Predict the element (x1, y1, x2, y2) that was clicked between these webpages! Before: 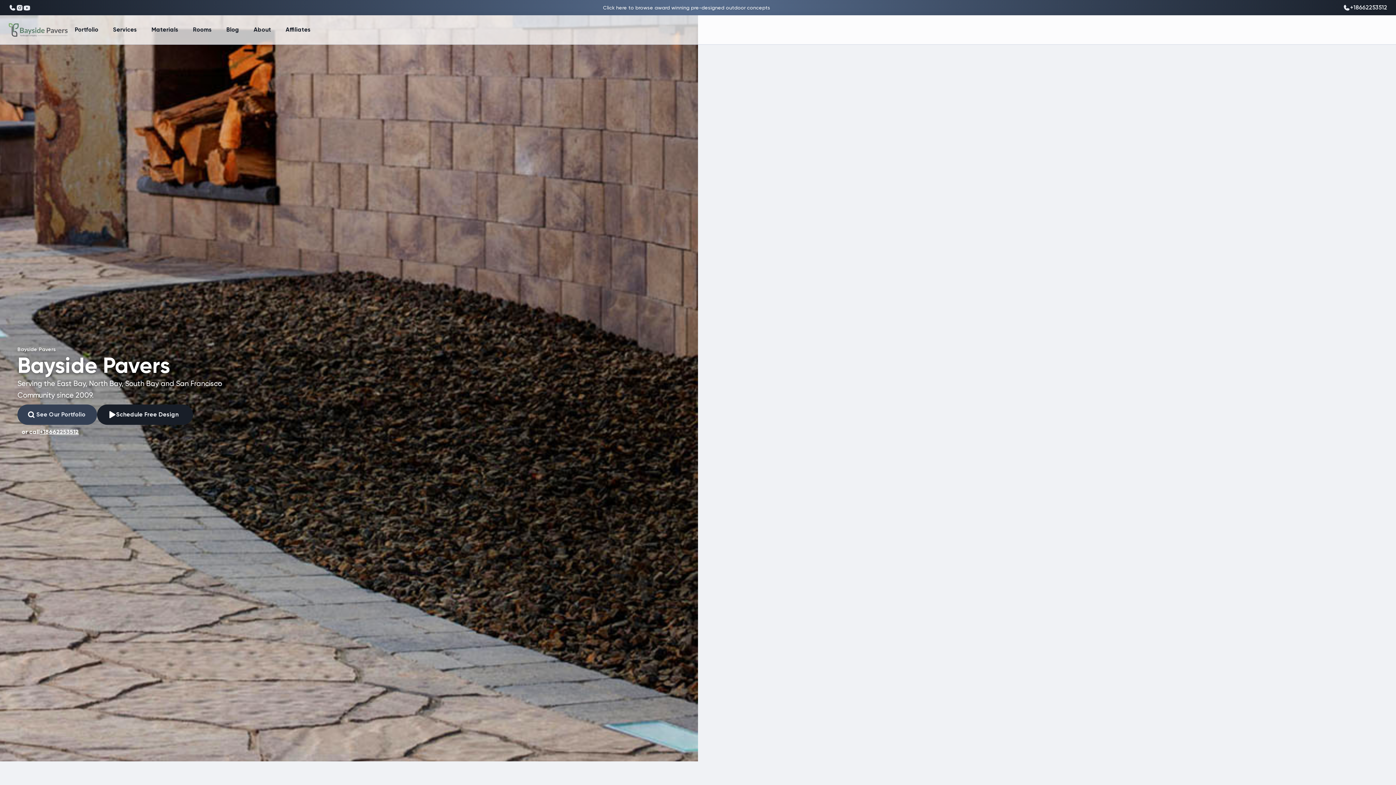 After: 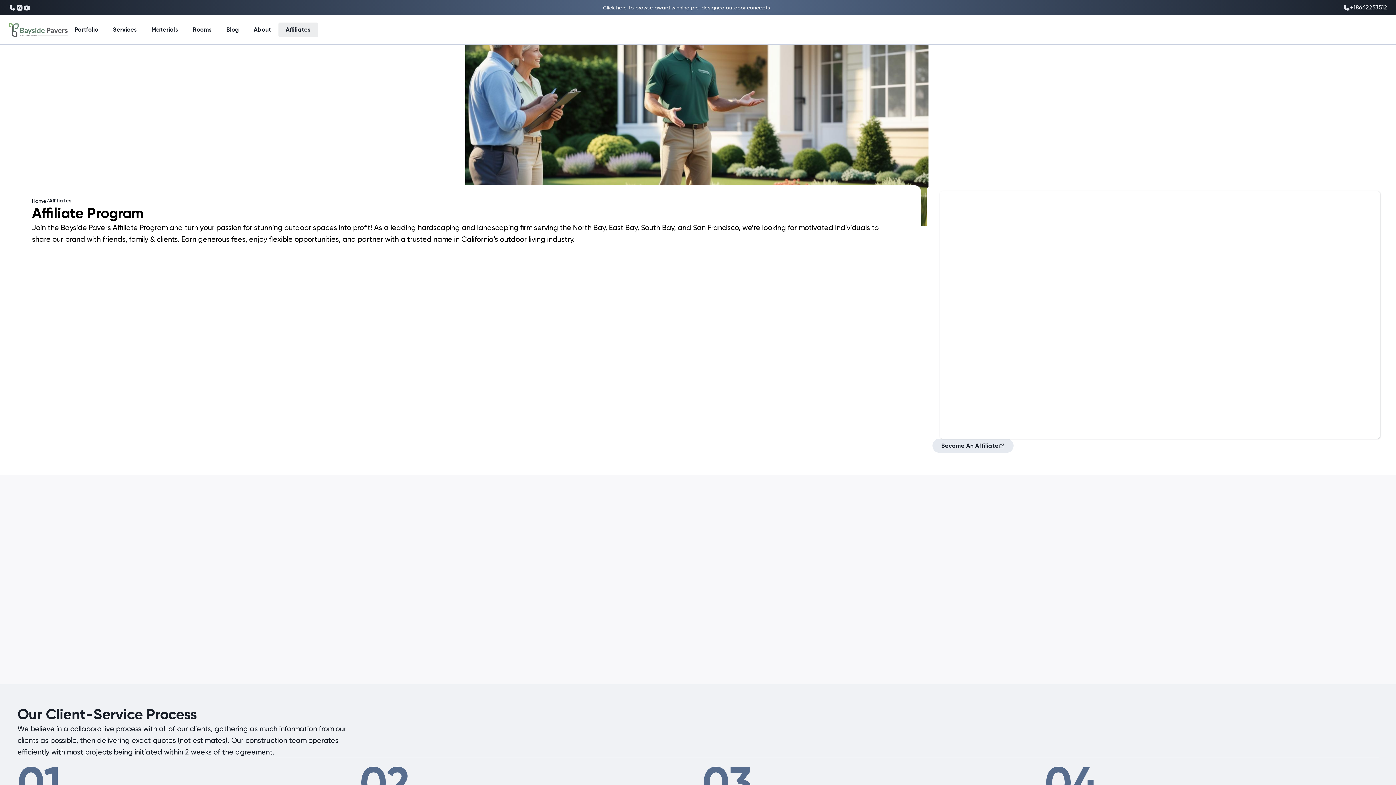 Action: bbox: (278, 22, 318, 37) label: Affiliates